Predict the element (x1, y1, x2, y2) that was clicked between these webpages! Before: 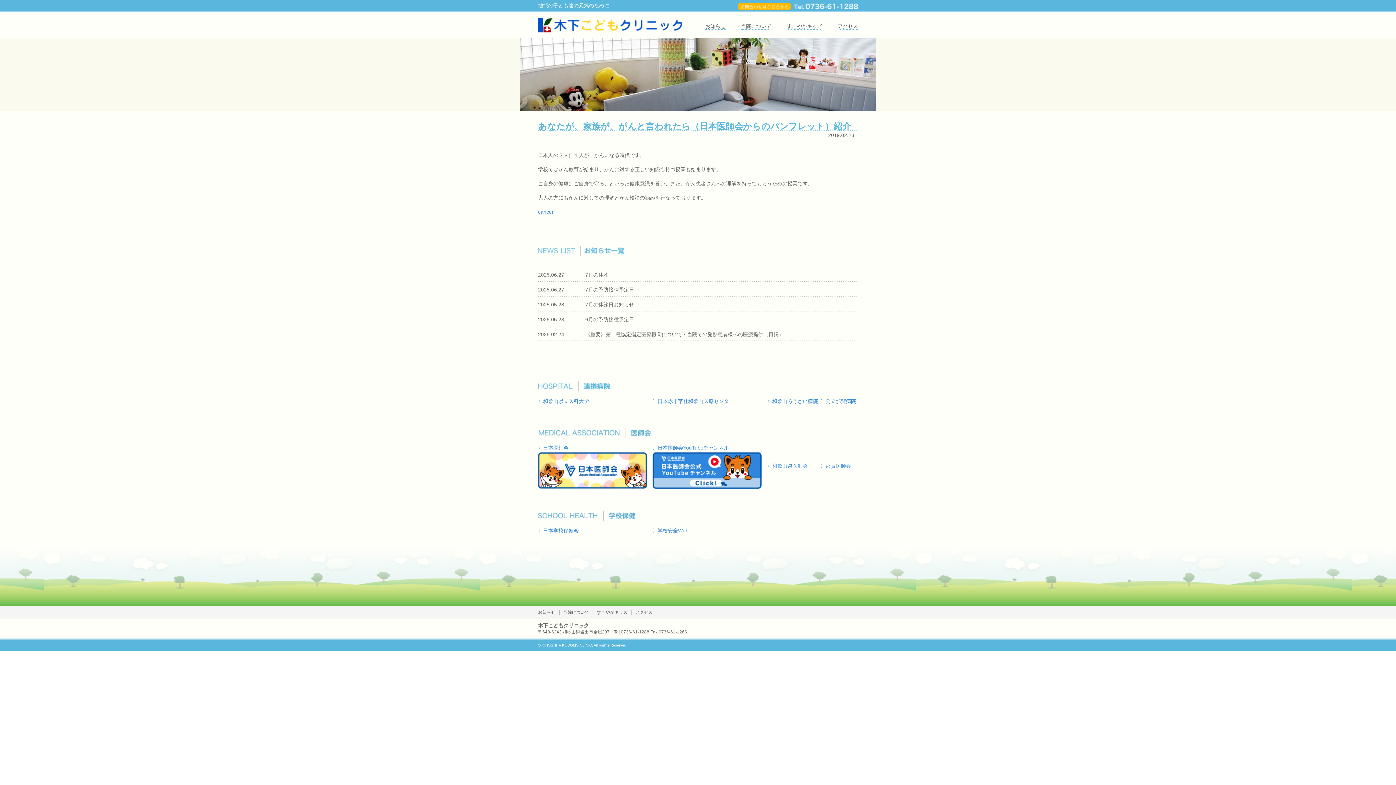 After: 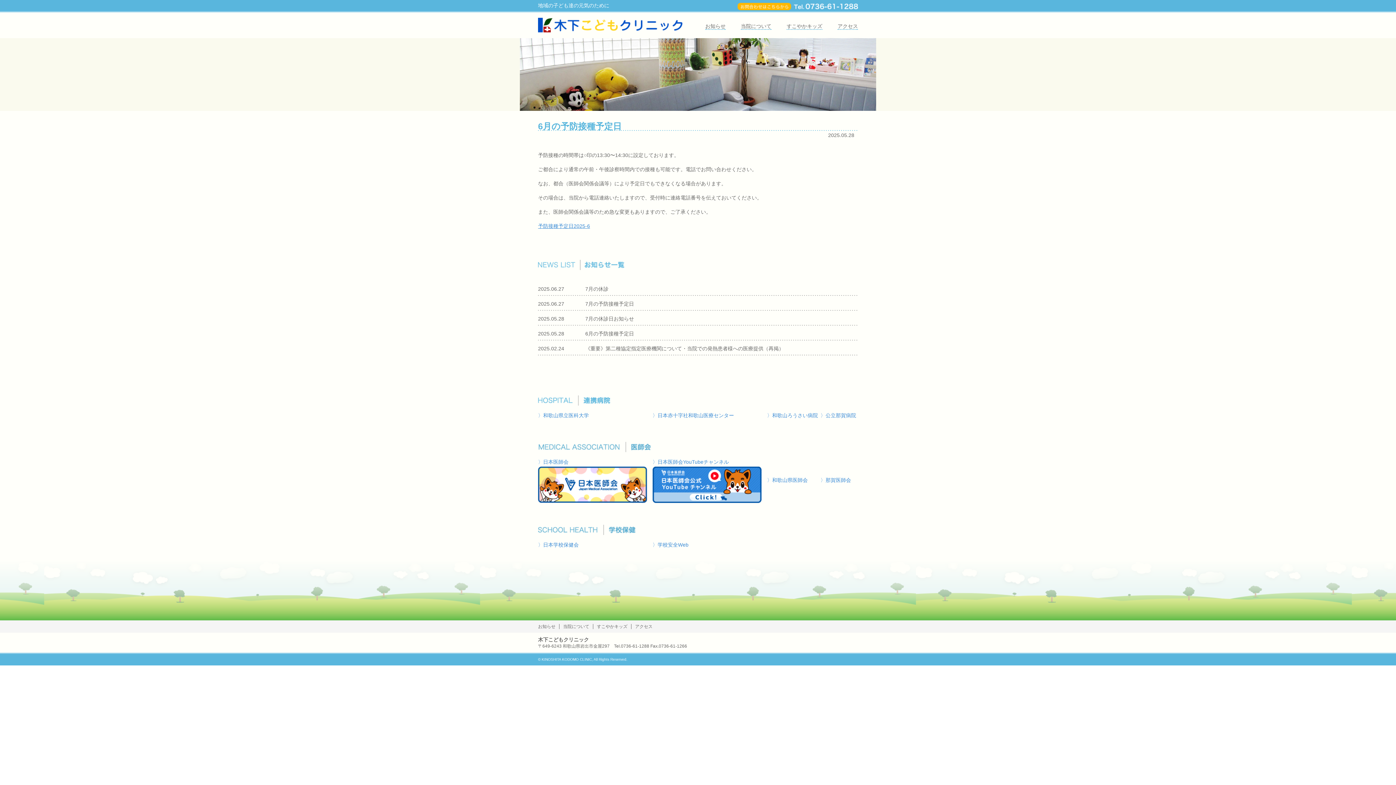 Action: bbox: (585, 316, 634, 322) label: 6月の予防接種予定日